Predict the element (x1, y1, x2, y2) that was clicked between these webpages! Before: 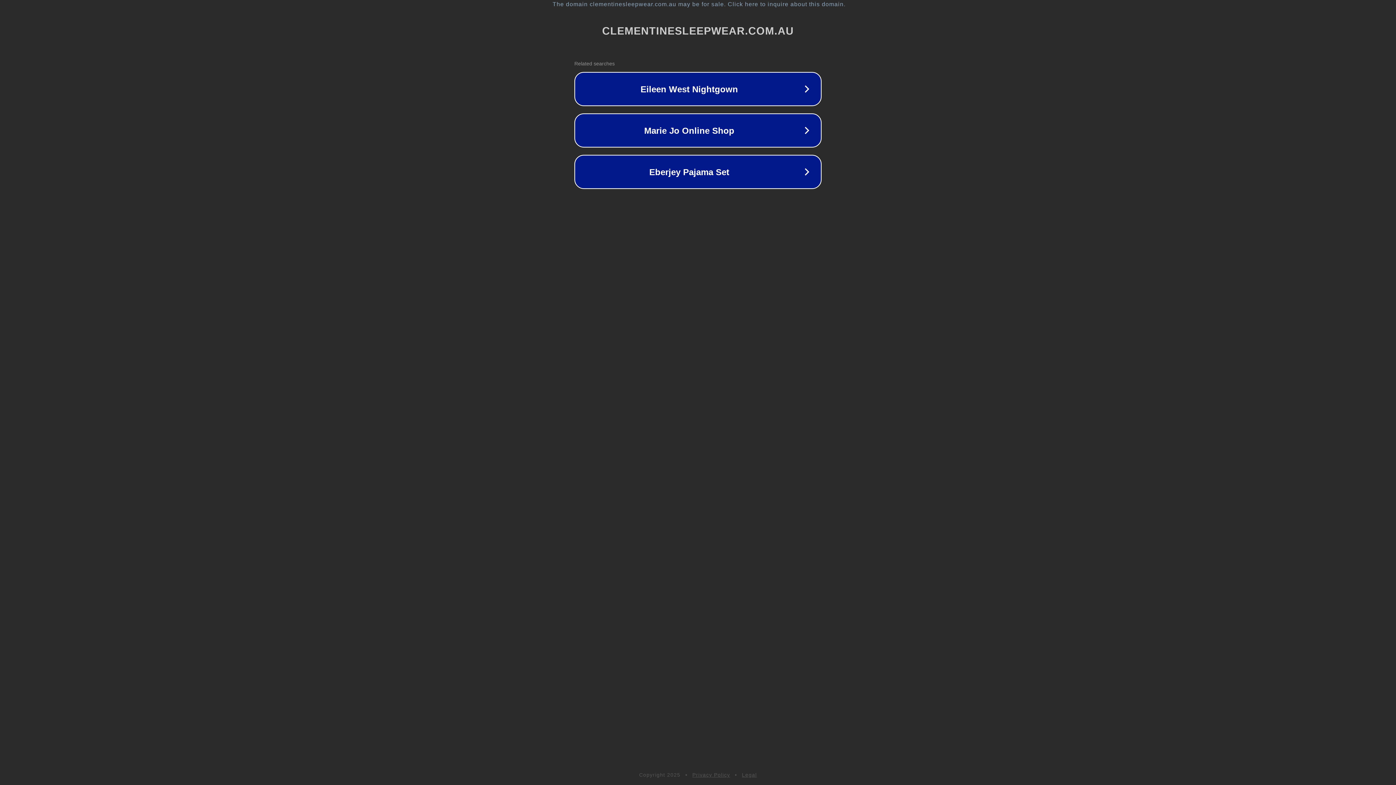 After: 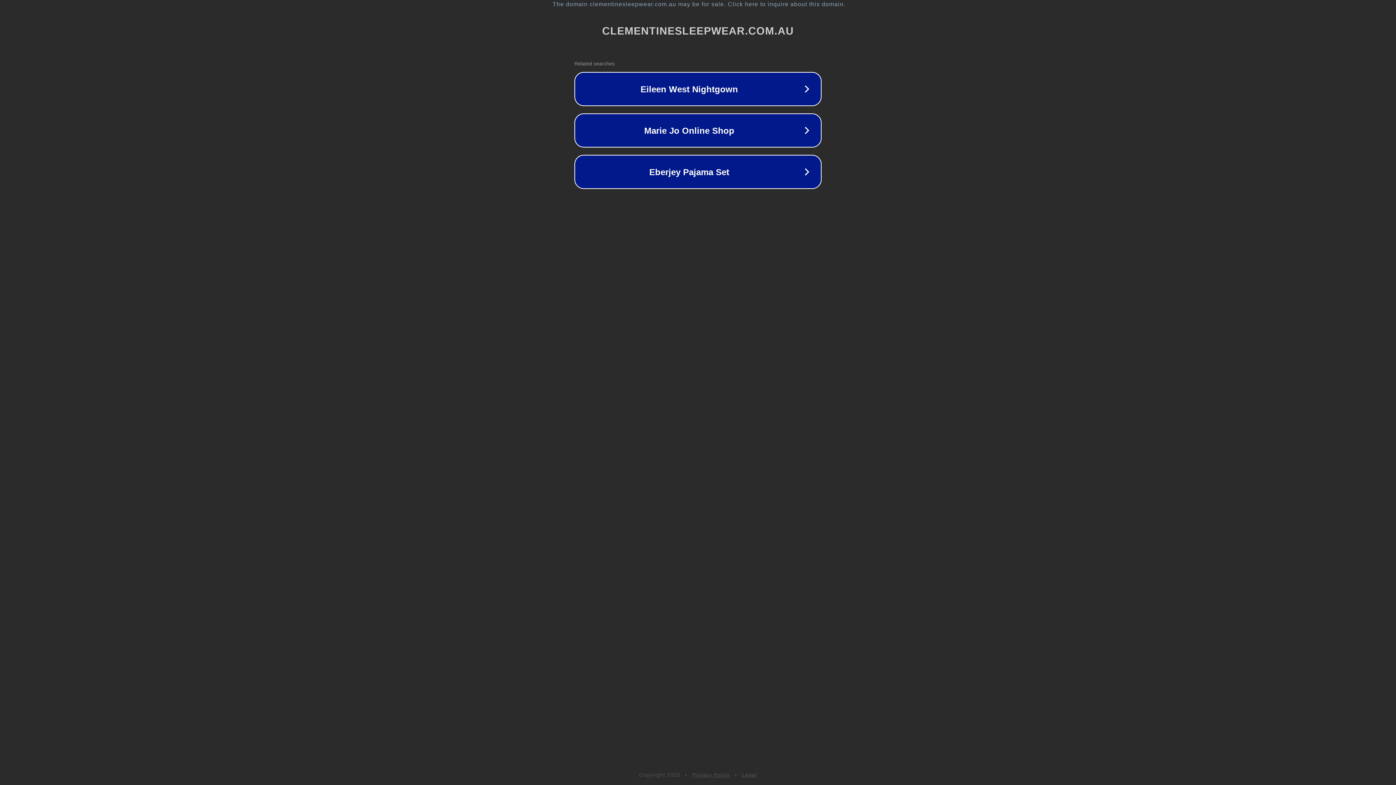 Action: label: Legal bbox: (742, 772, 757, 778)